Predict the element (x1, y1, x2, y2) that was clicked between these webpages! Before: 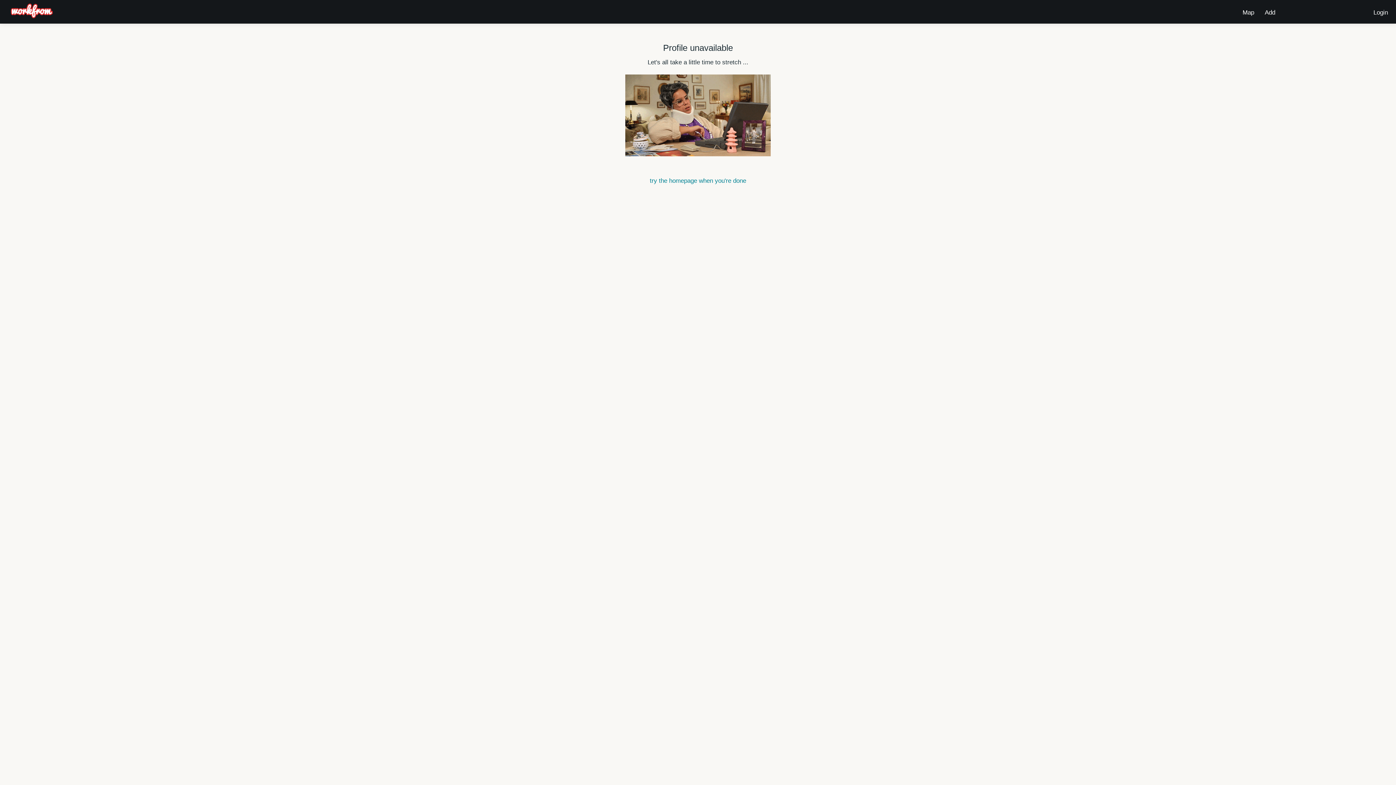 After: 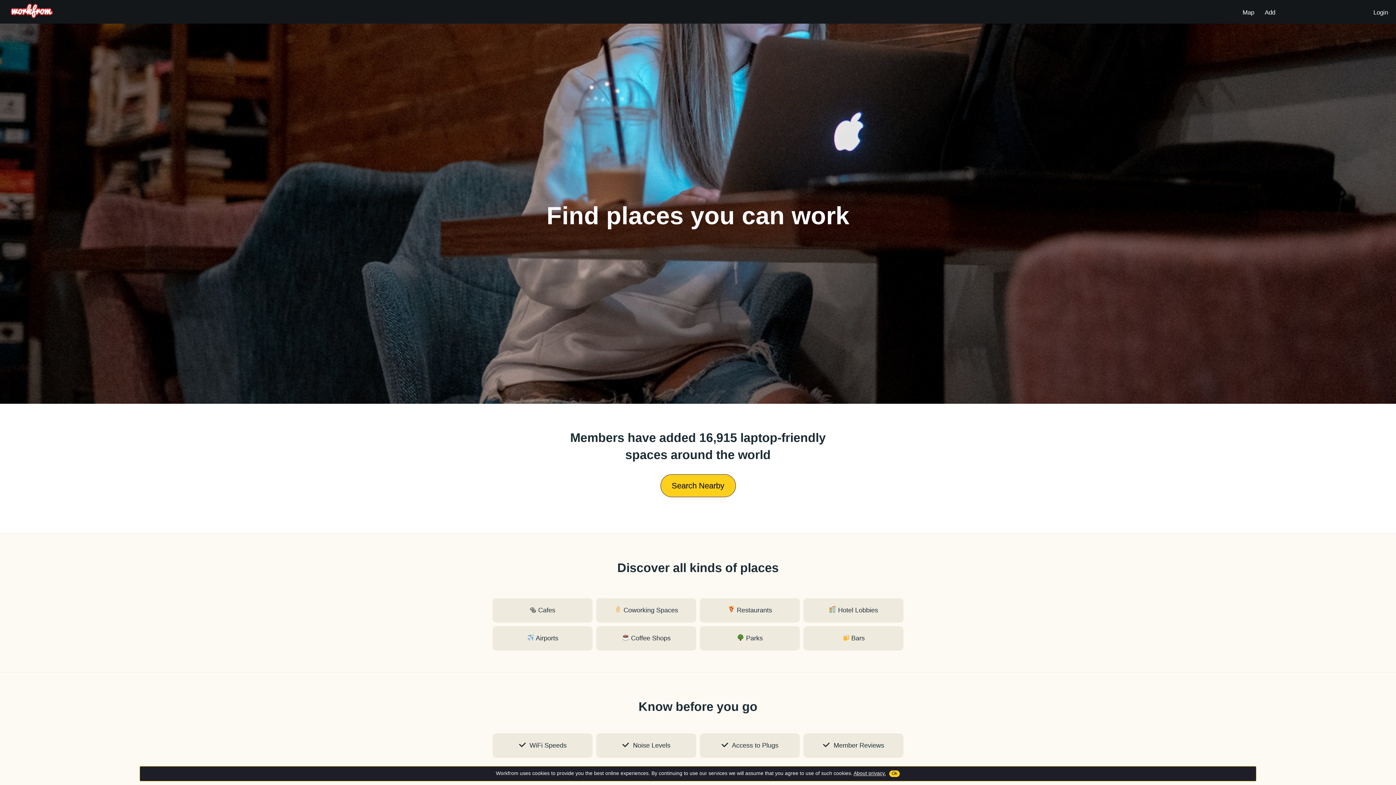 Action: bbox: (10, 12, 52, 19)